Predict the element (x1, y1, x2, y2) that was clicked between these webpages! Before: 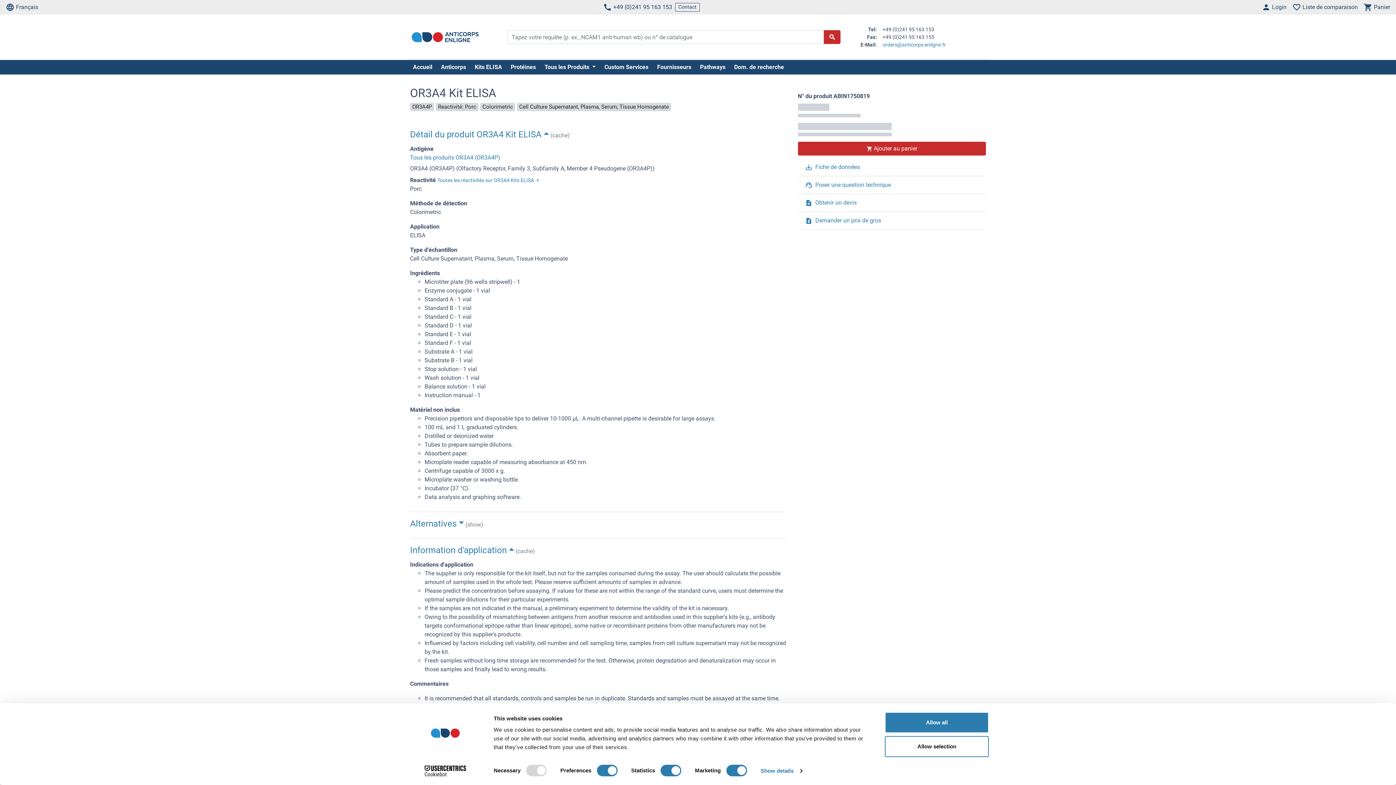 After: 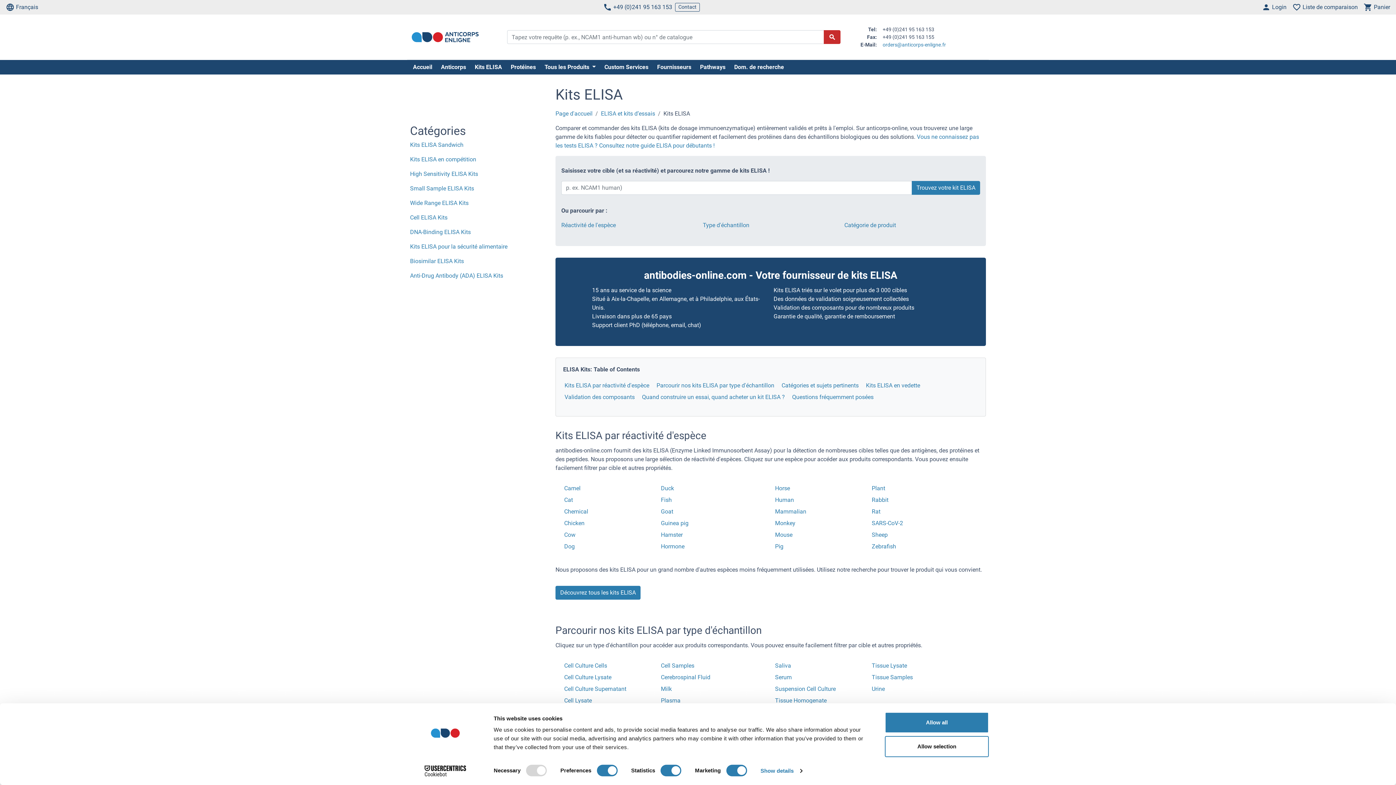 Action: label: Kits ELISA bbox: (472, 62, 505, 71)